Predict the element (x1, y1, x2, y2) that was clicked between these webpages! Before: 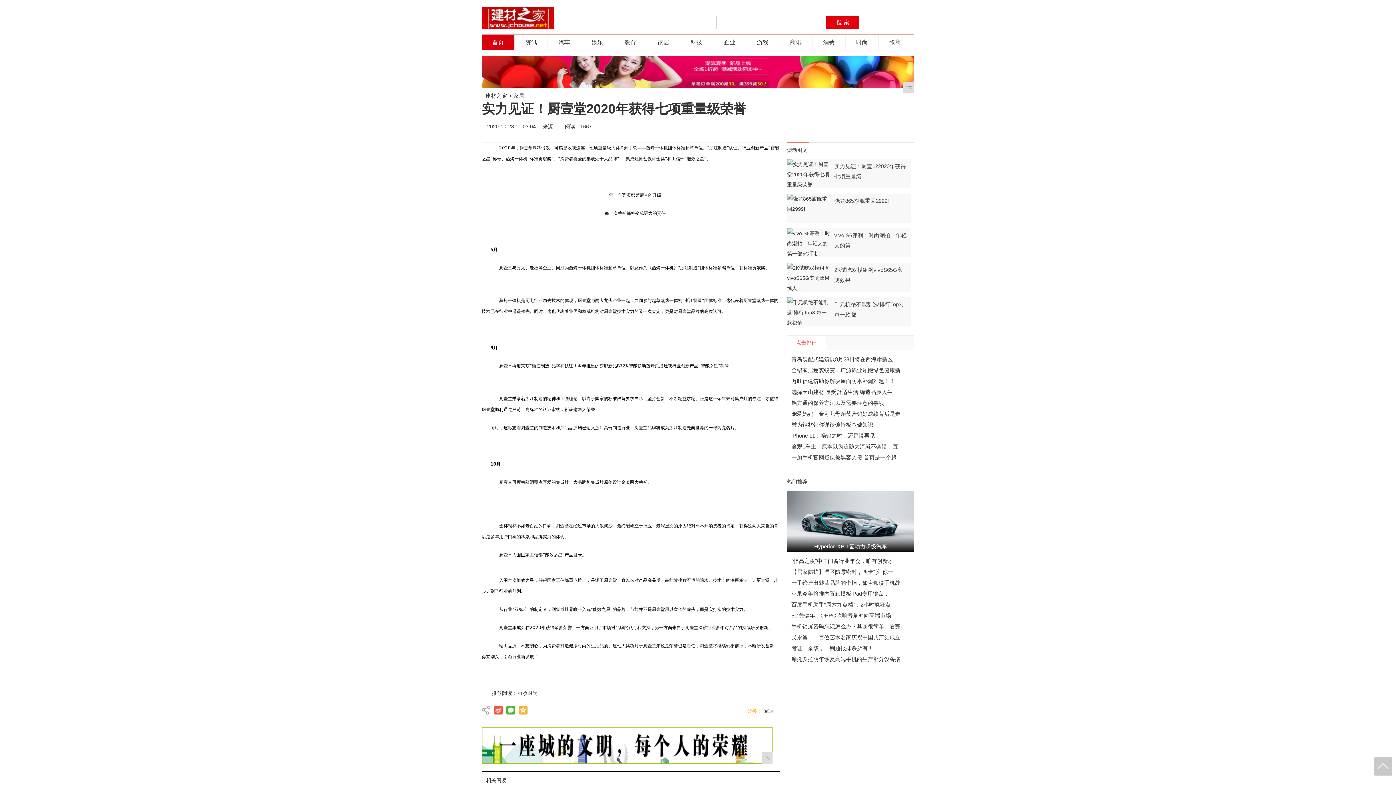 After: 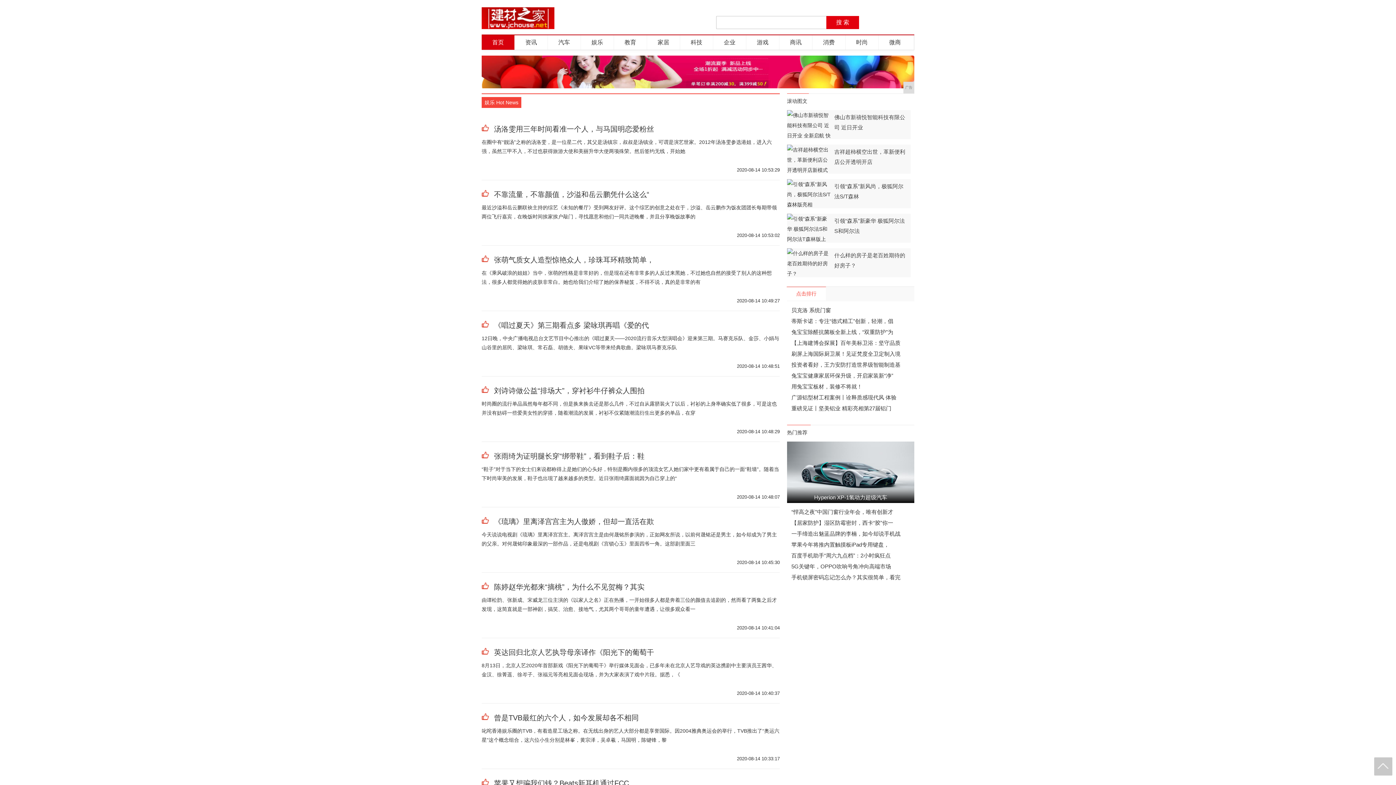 Action: label: 娱乐 bbox: (581, 35, 613, 49)